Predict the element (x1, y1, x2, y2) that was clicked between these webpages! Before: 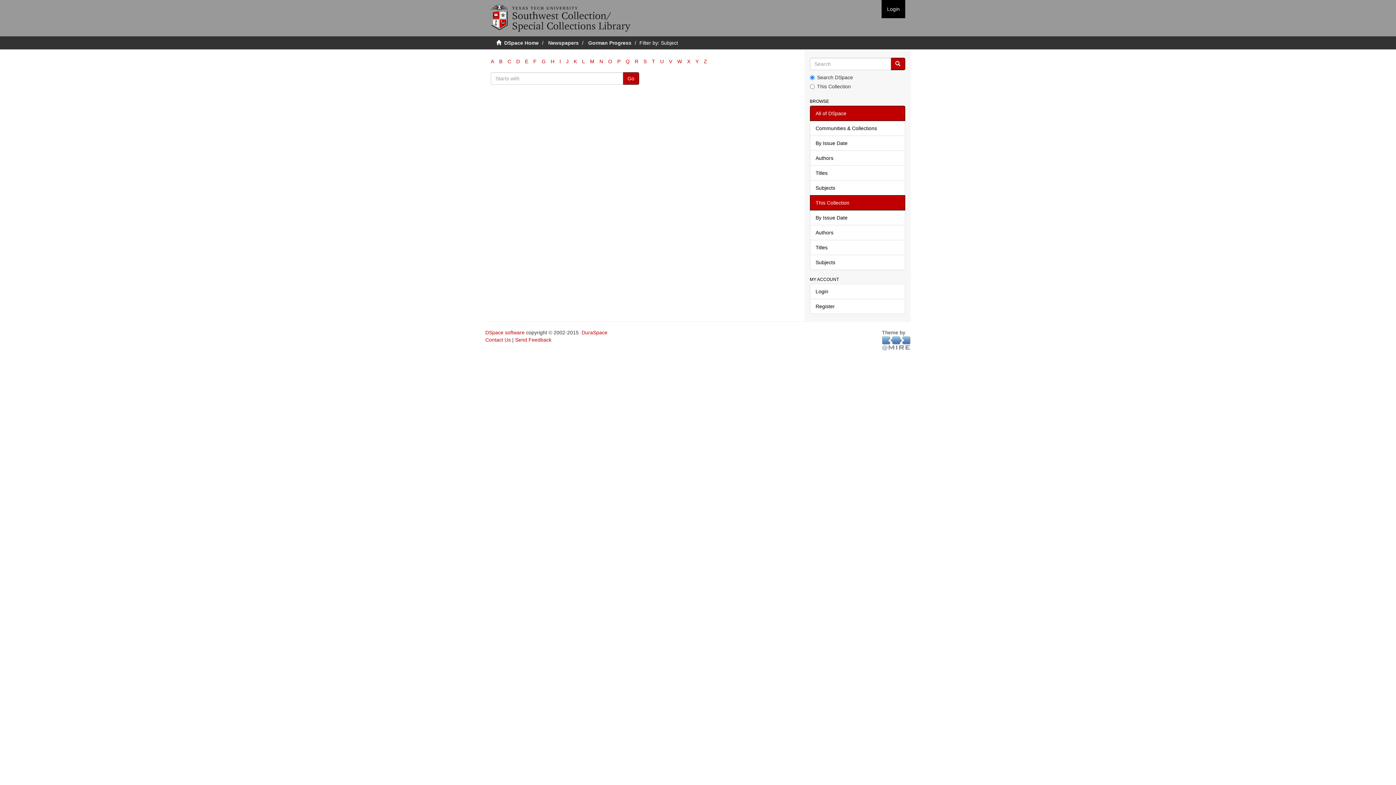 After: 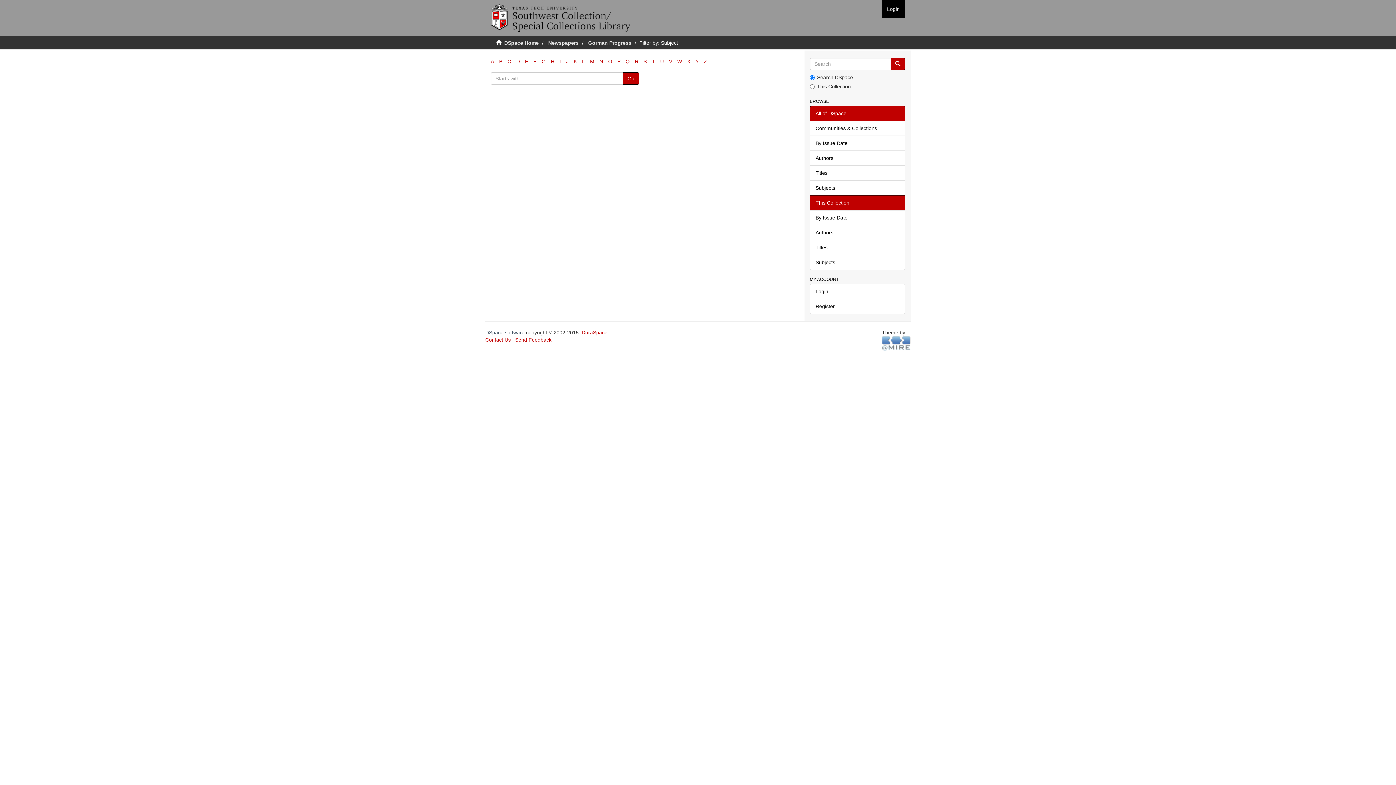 Action: label: DSpace software bbox: (485, 329, 524, 335)